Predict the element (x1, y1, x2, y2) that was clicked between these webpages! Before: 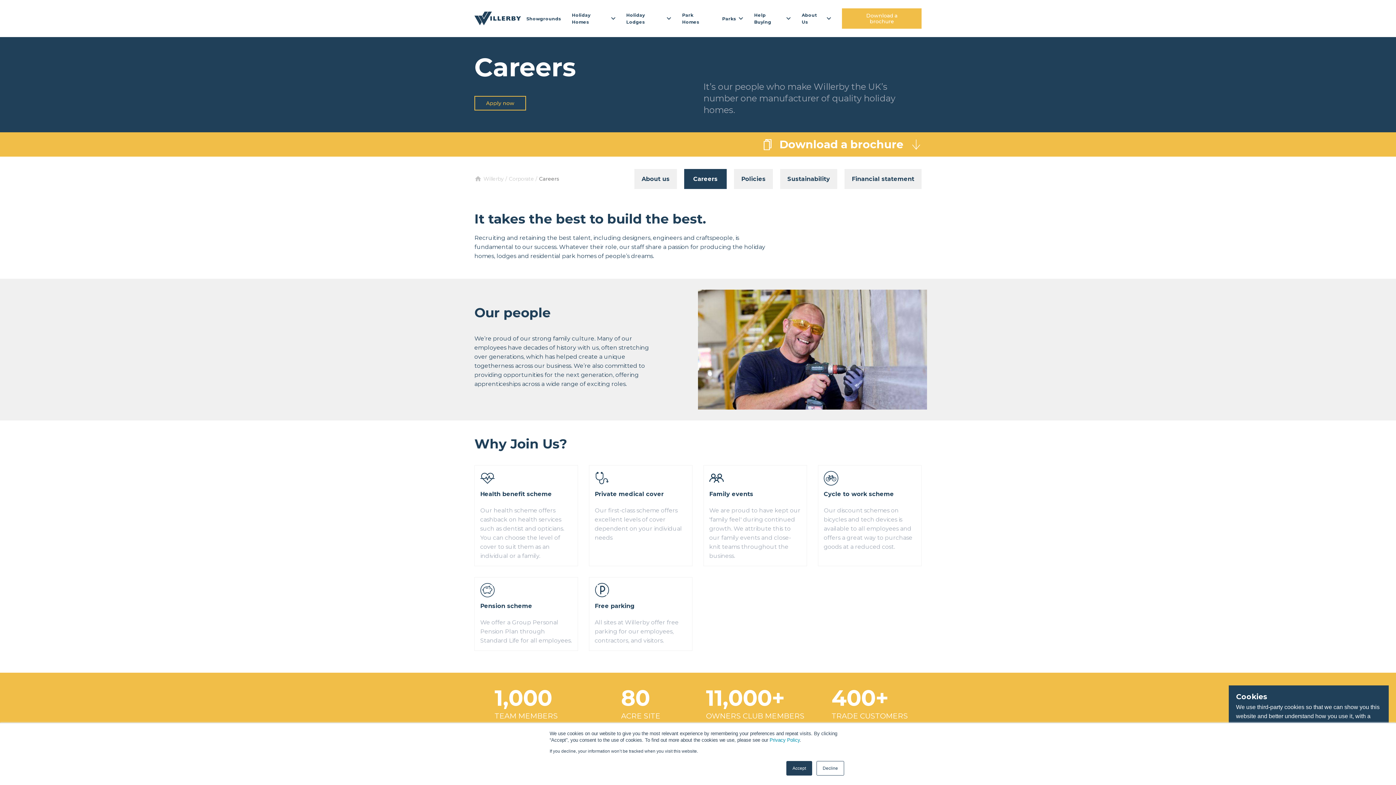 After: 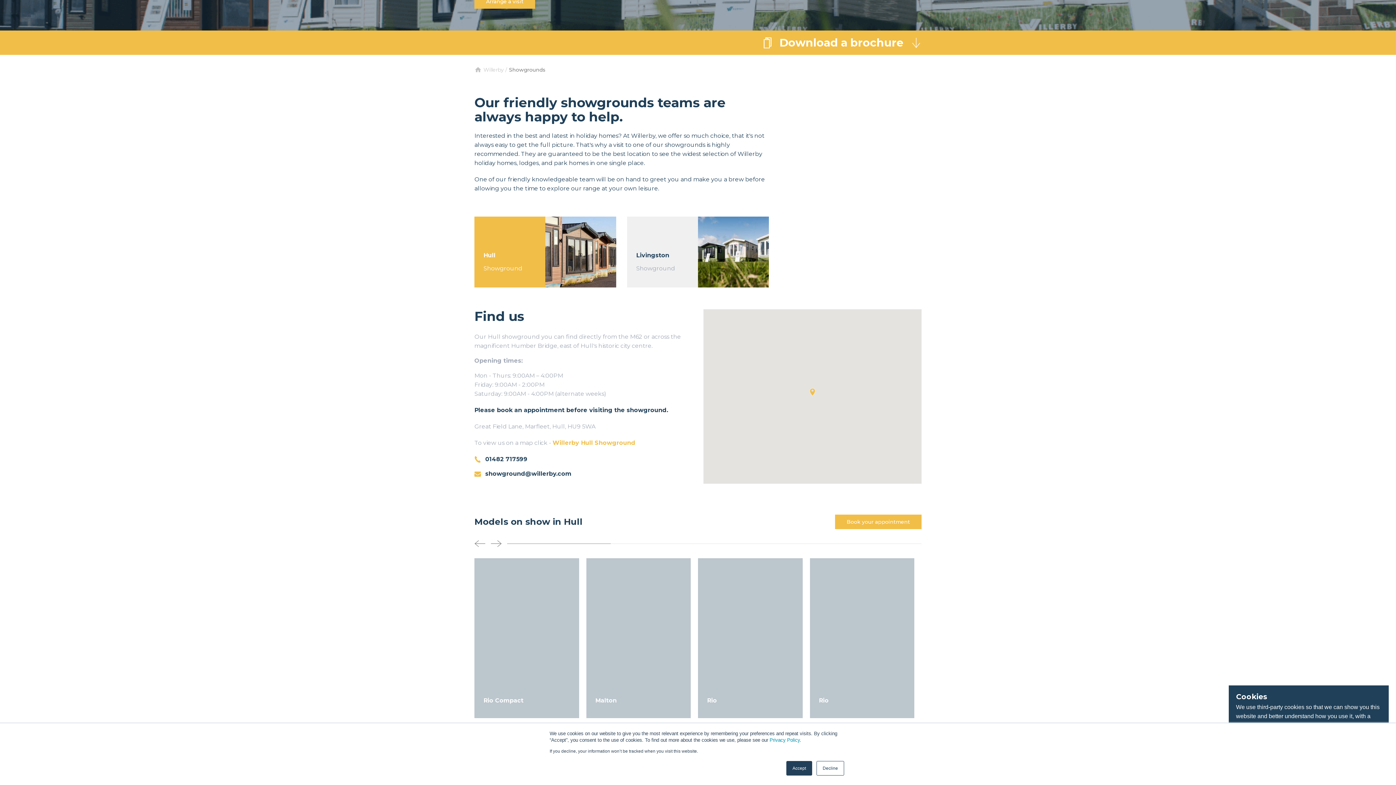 Action: bbox: (526, 3, 561, 33) label: Showgrounds